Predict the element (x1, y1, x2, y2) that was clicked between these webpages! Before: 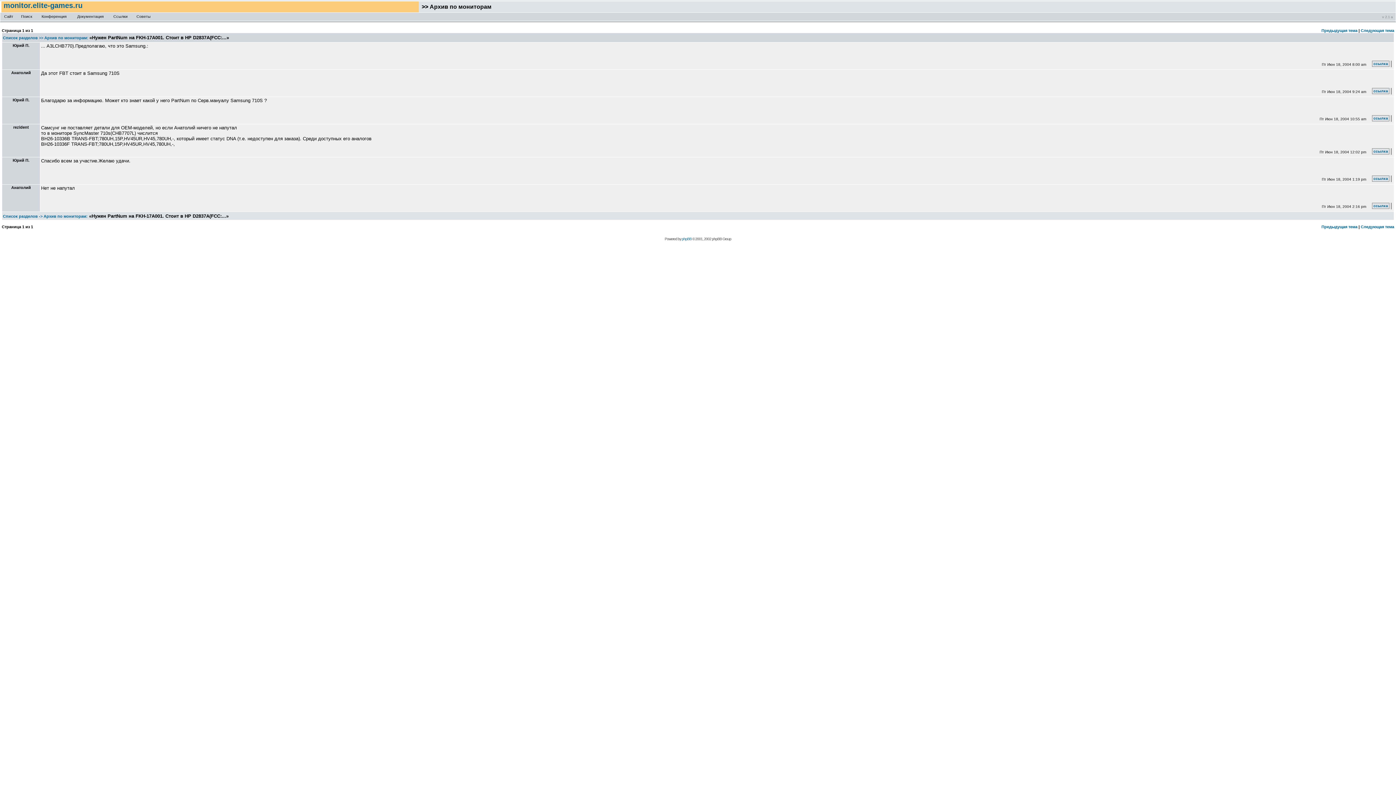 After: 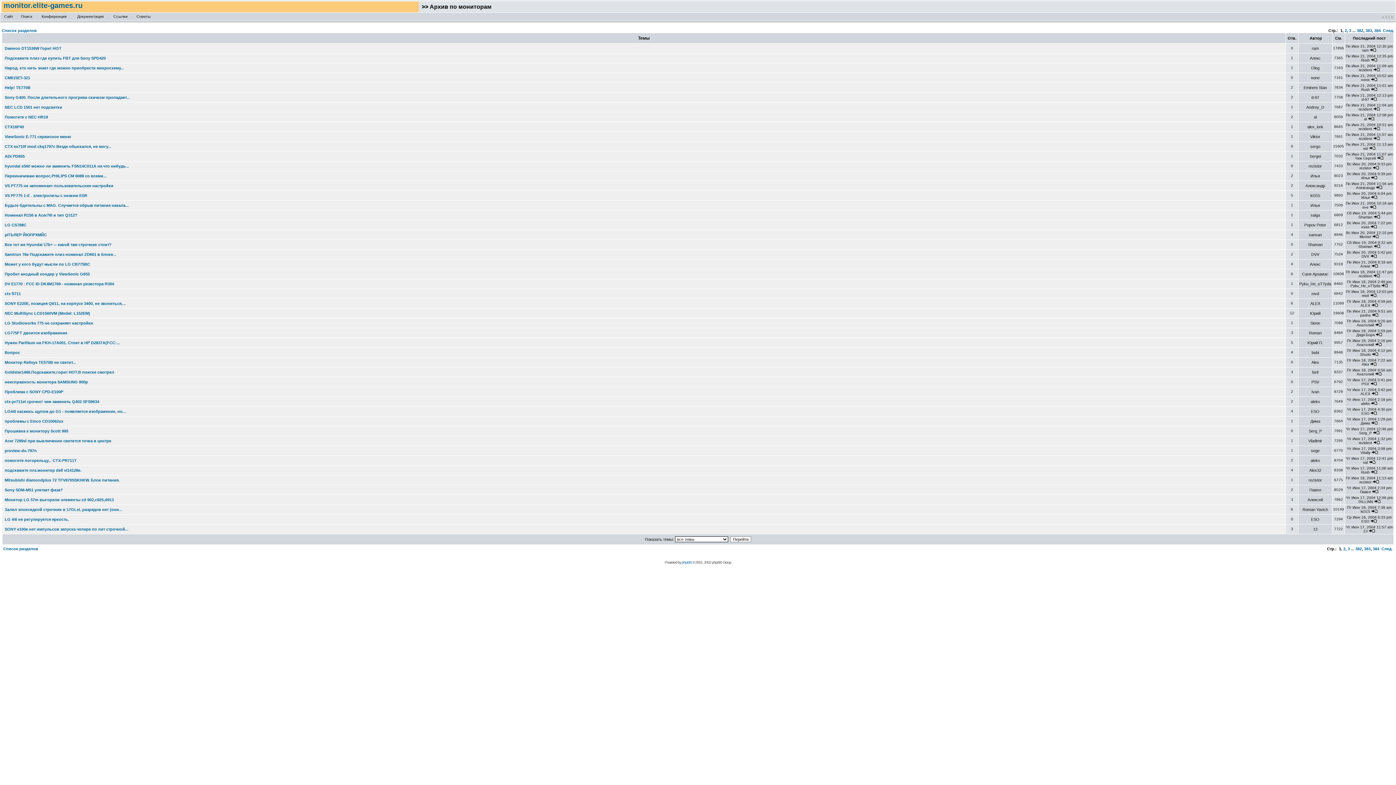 Action: bbox: (43, 214, 87, 218) label: Архив по мониторам: